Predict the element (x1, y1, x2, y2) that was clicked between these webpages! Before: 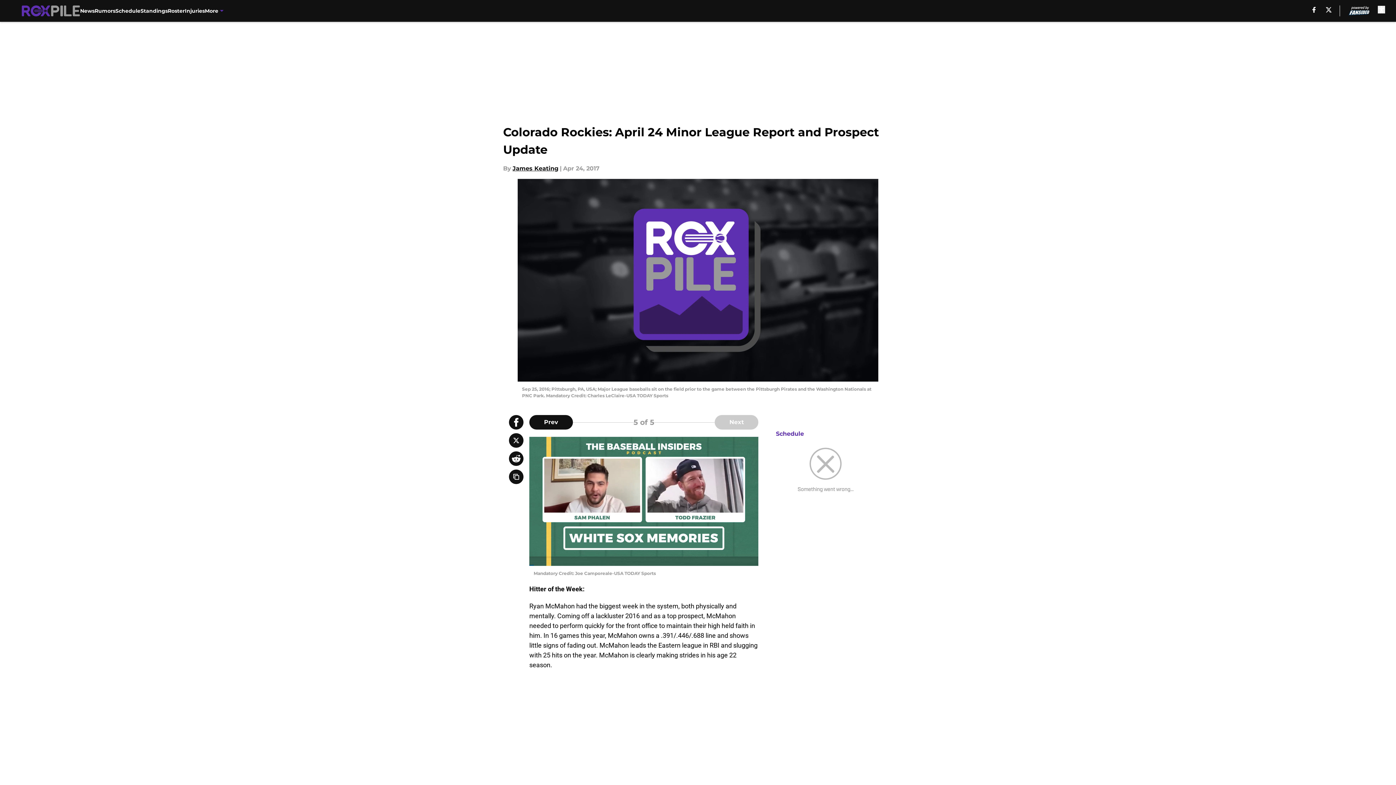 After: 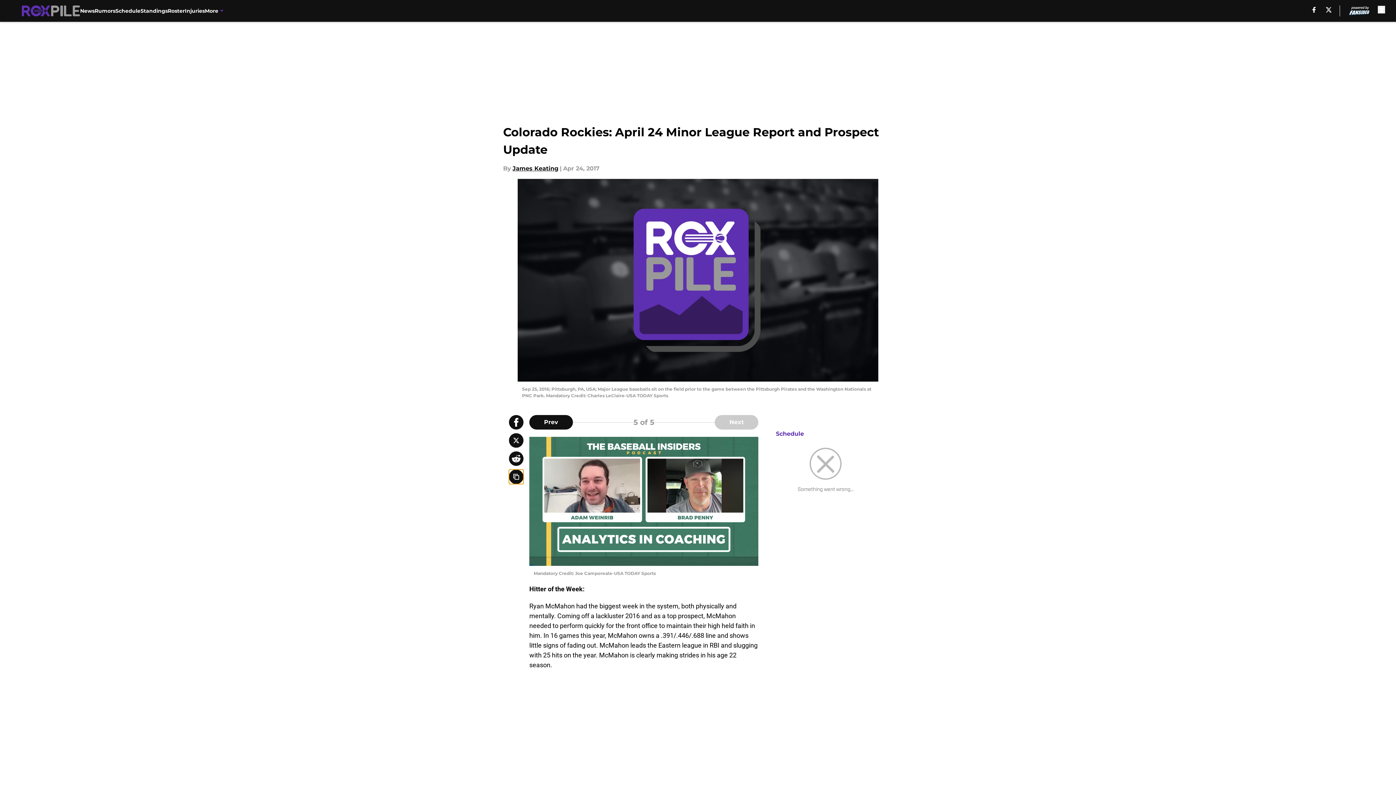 Action: label: copy bbox: (509, 469, 523, 484)